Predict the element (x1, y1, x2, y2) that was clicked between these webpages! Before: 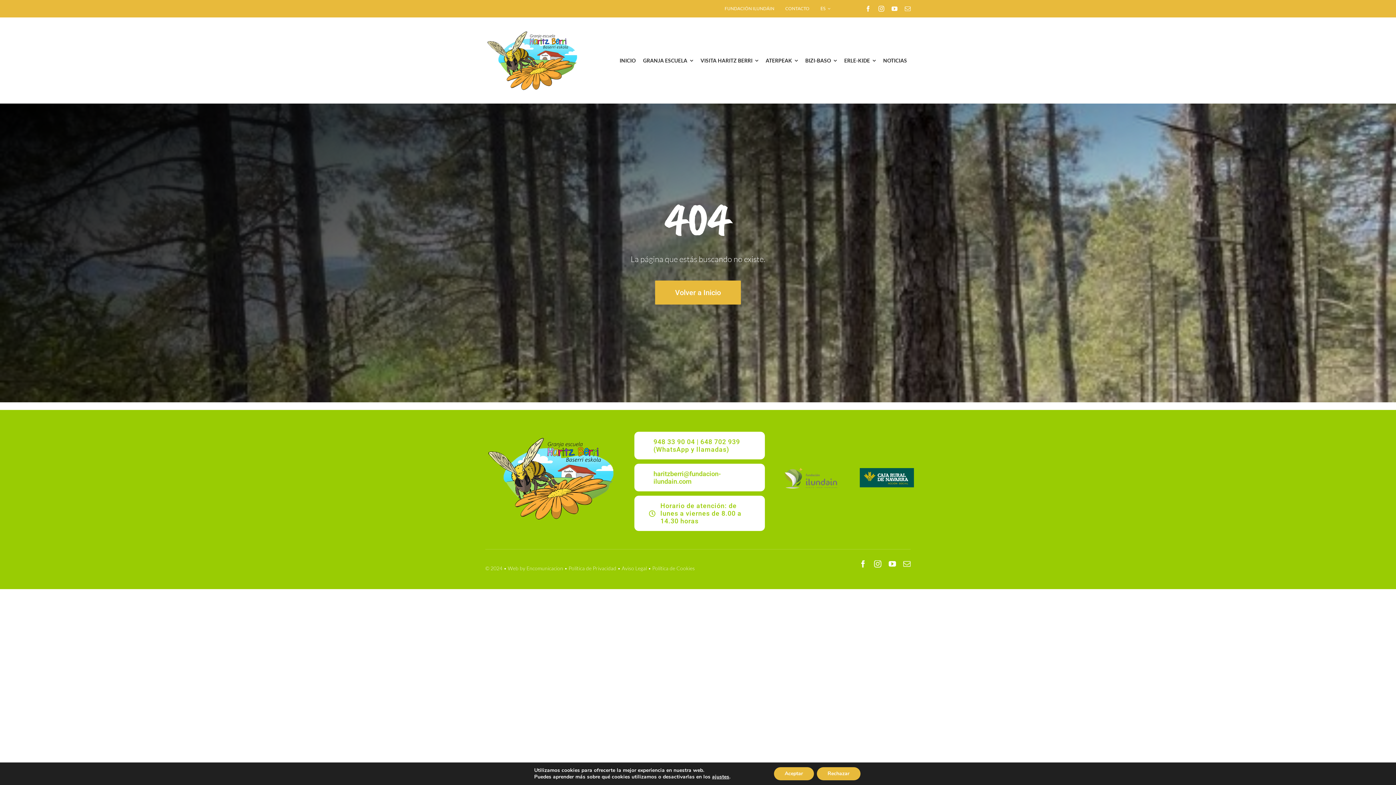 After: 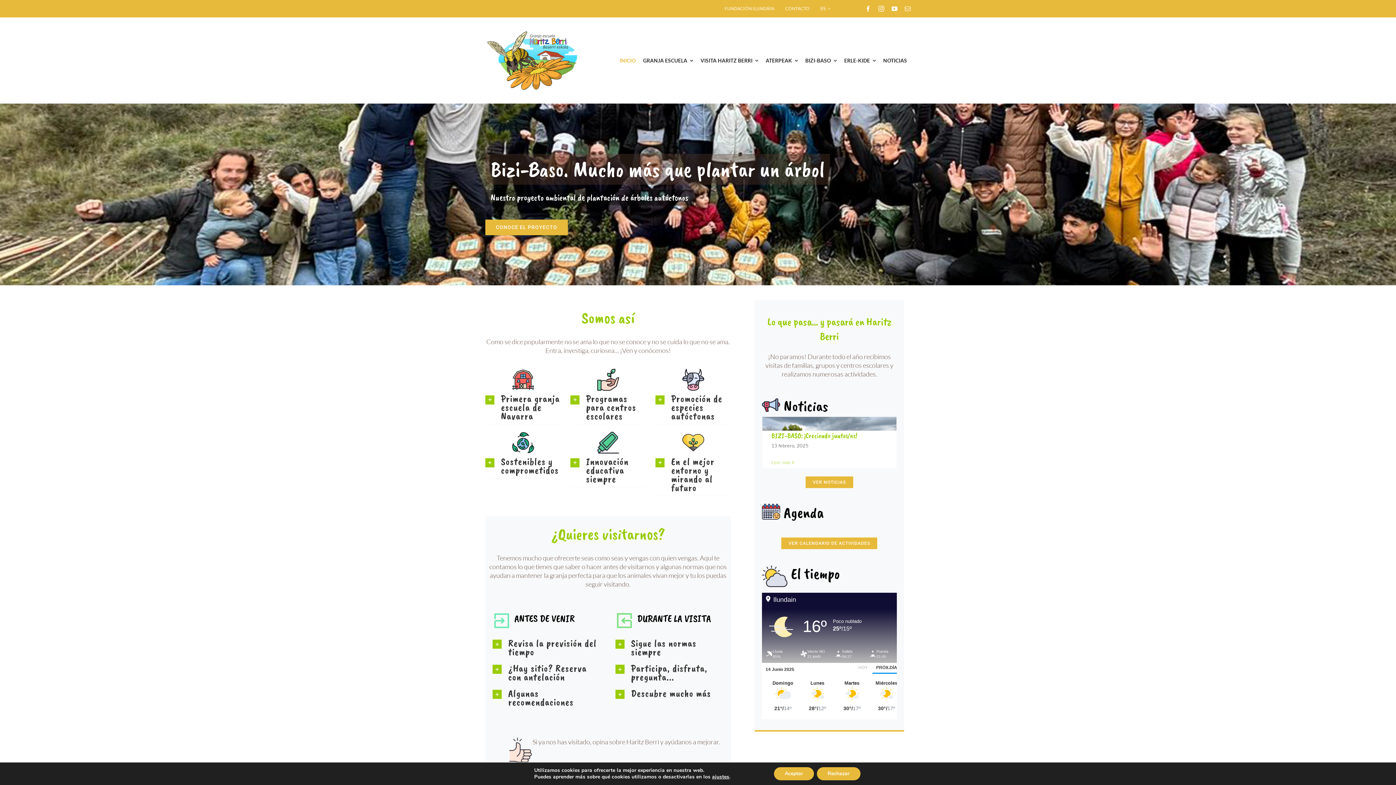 Action: label: ESPAÑOL bbox: (820, 0, 830, 17)